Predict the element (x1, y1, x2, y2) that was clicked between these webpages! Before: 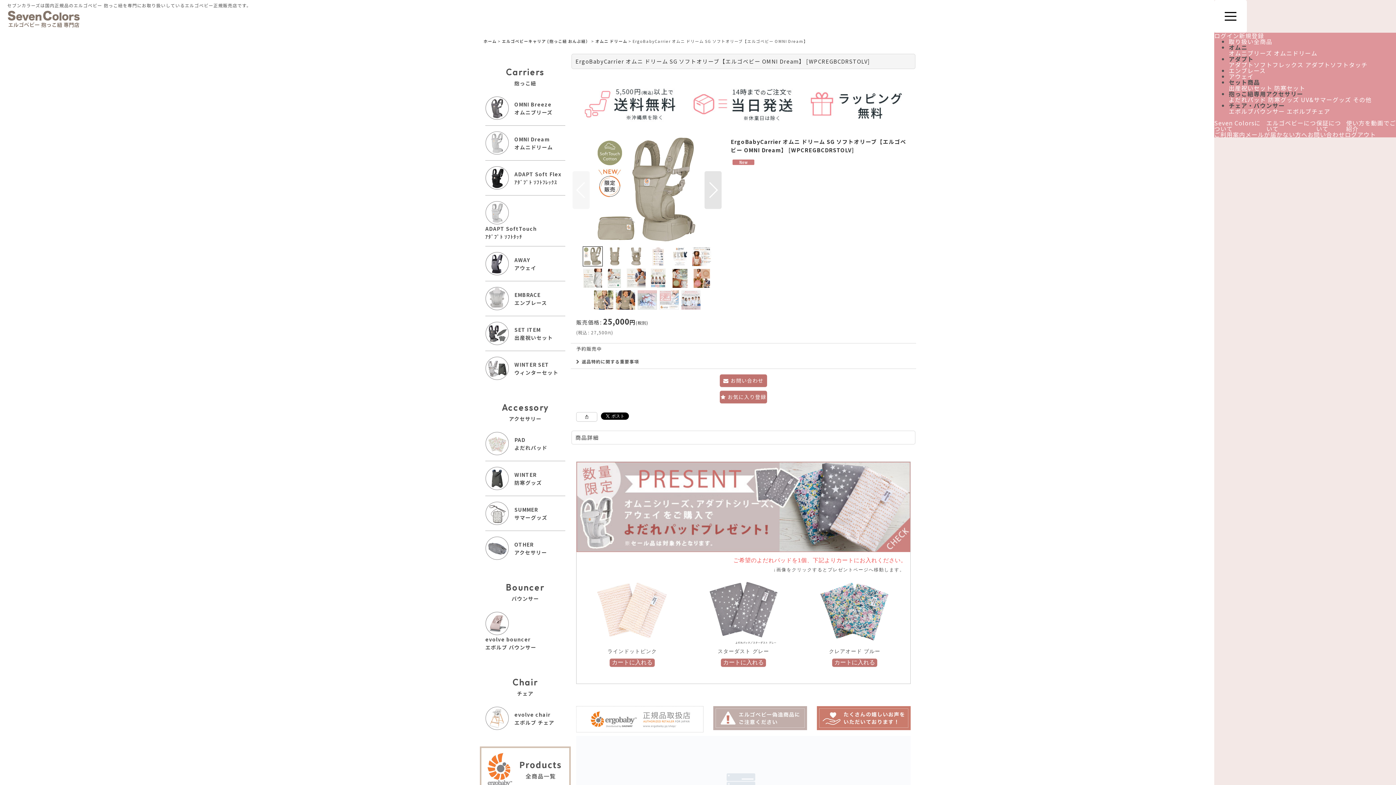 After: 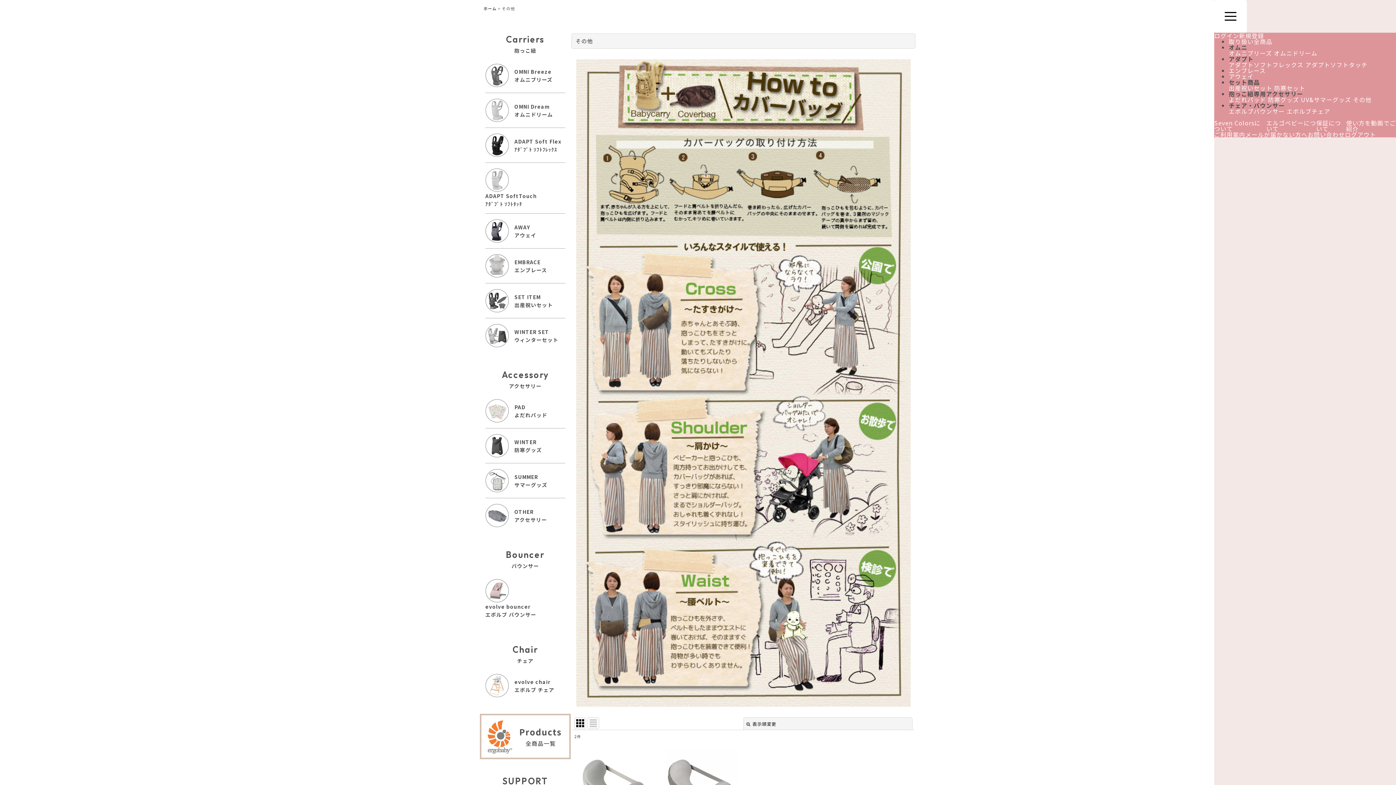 Action: bbox: (485, 531, 565, 565) label: OTHER
アクセサリー